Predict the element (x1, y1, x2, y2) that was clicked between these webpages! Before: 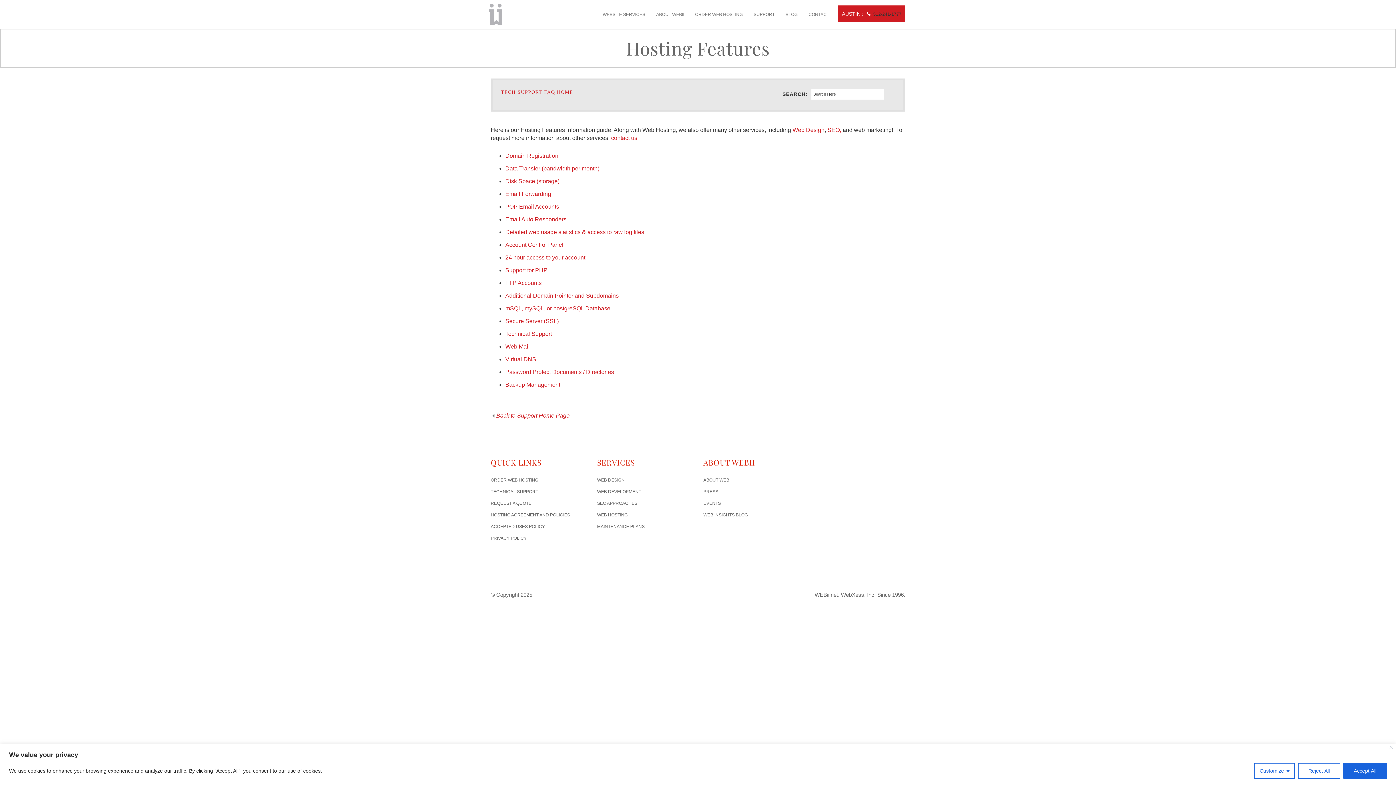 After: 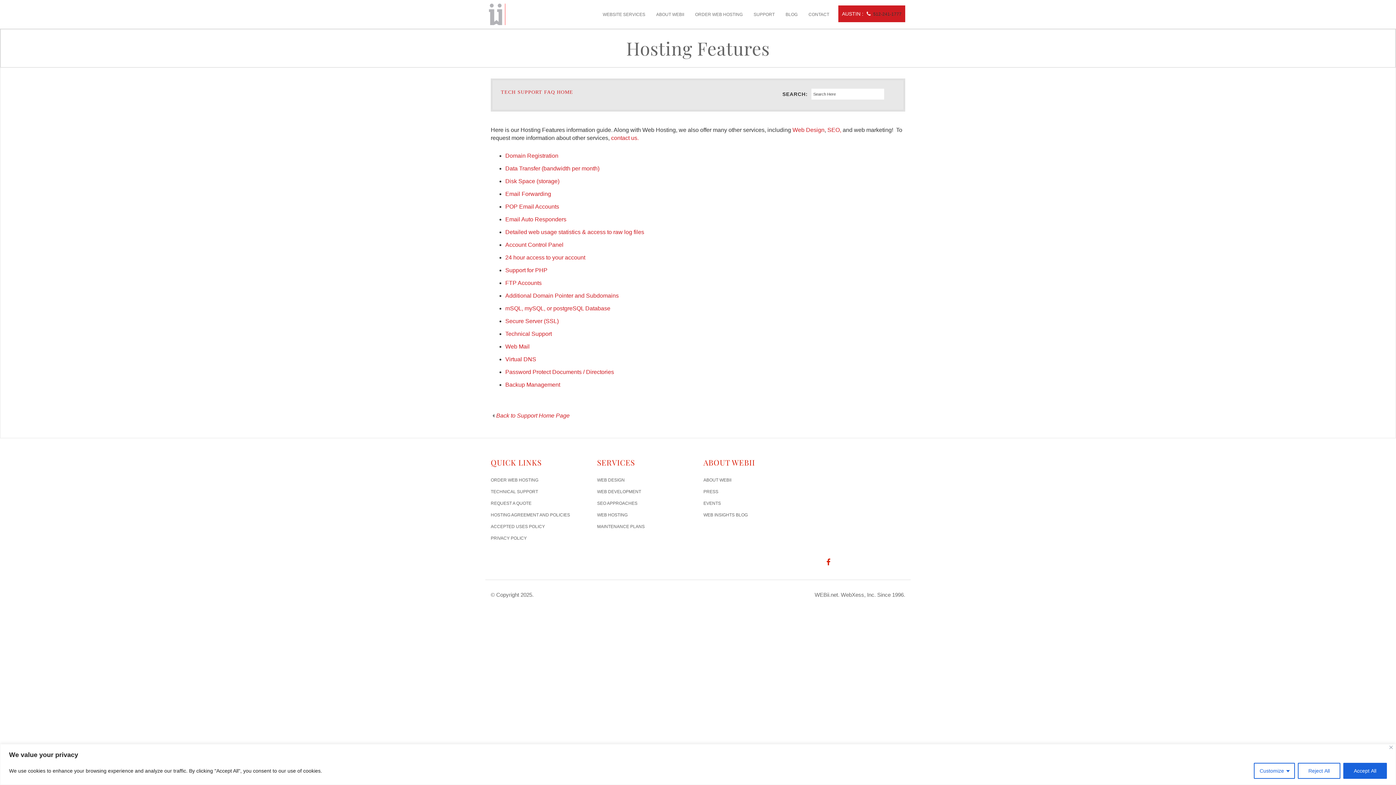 Action: bbox: (821, 555, 835, 569)